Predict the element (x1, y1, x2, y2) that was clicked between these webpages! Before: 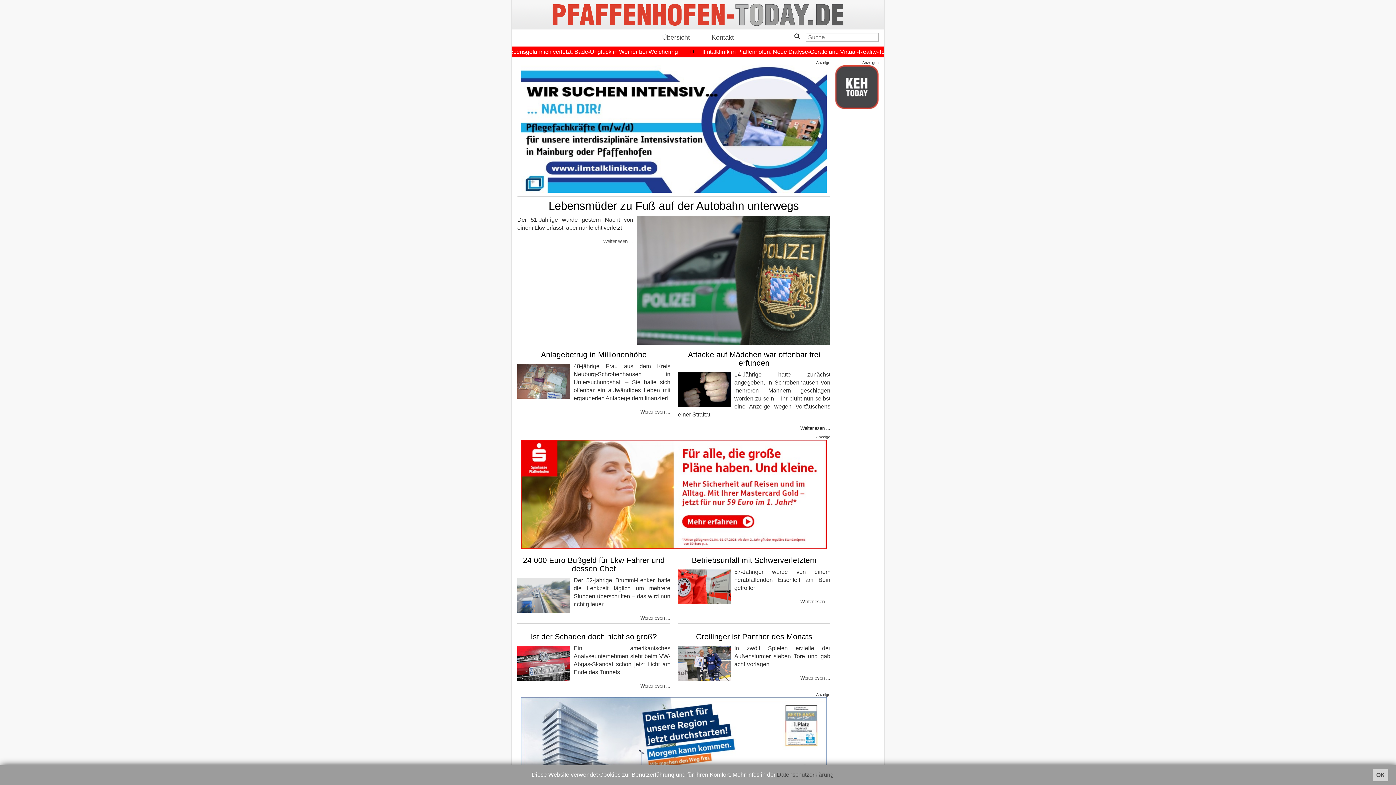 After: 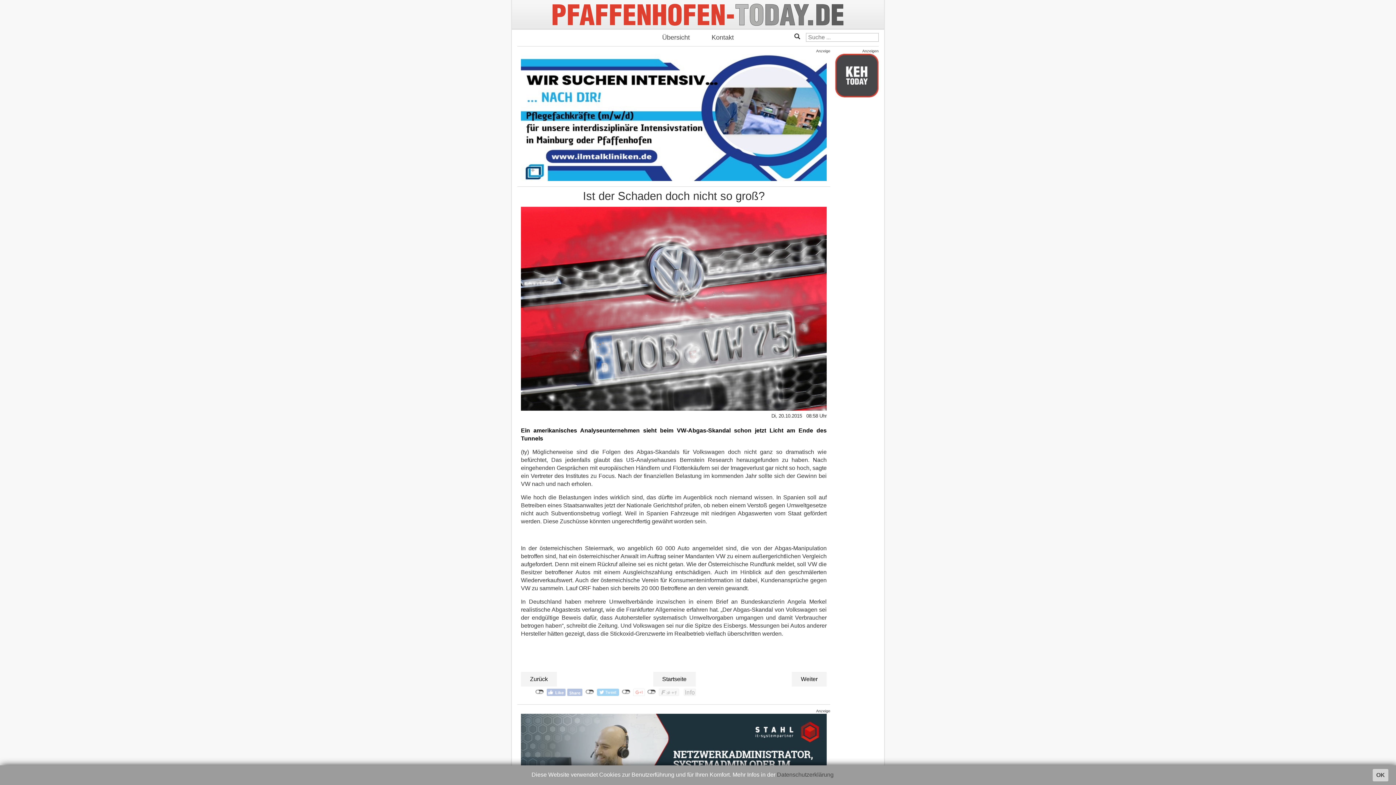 Action: label: Ist der Schaden doch nicht so groß? bbox: (530, 632, 657, 640)